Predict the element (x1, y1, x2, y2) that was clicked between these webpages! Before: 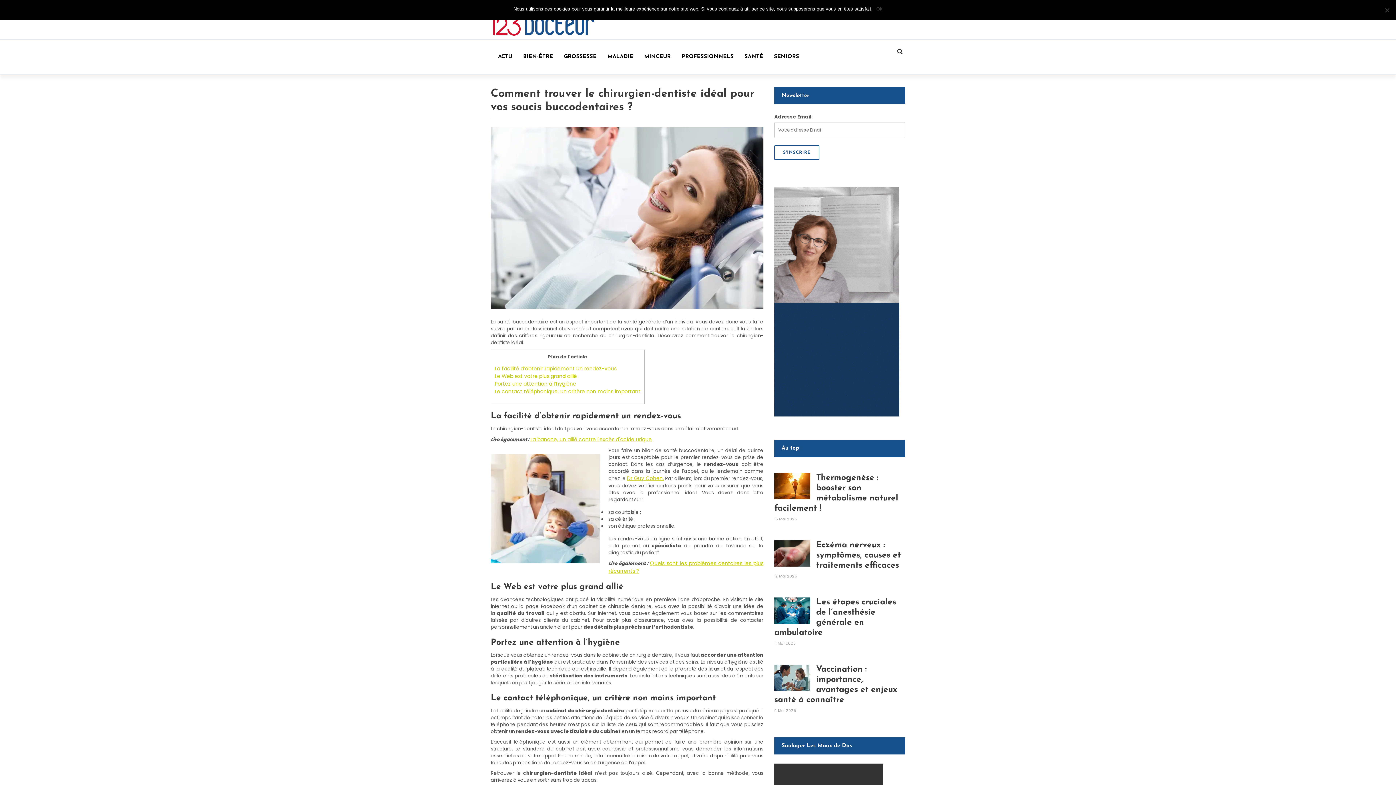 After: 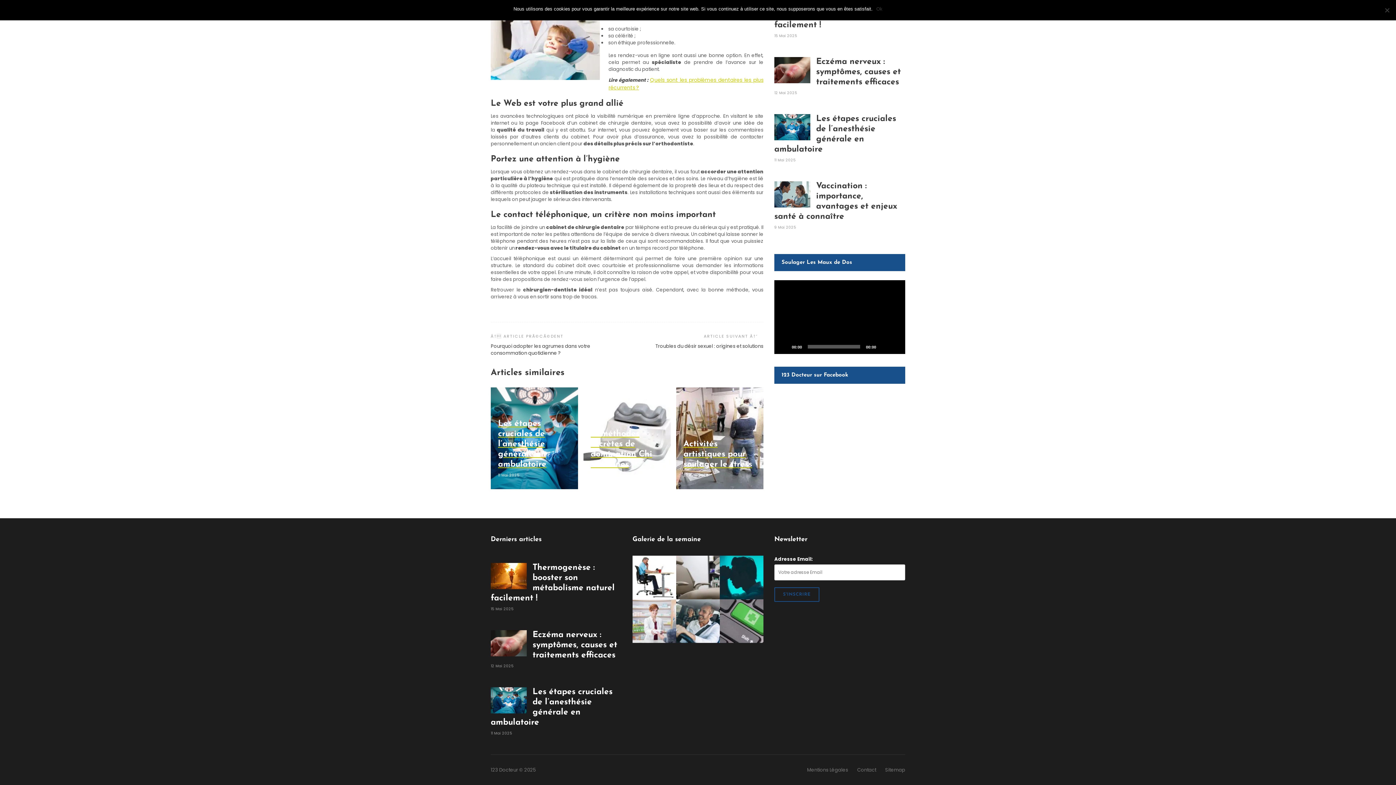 Action: label: Le Web est votre plus grand allié bbox: (494, 372, 577, 379)